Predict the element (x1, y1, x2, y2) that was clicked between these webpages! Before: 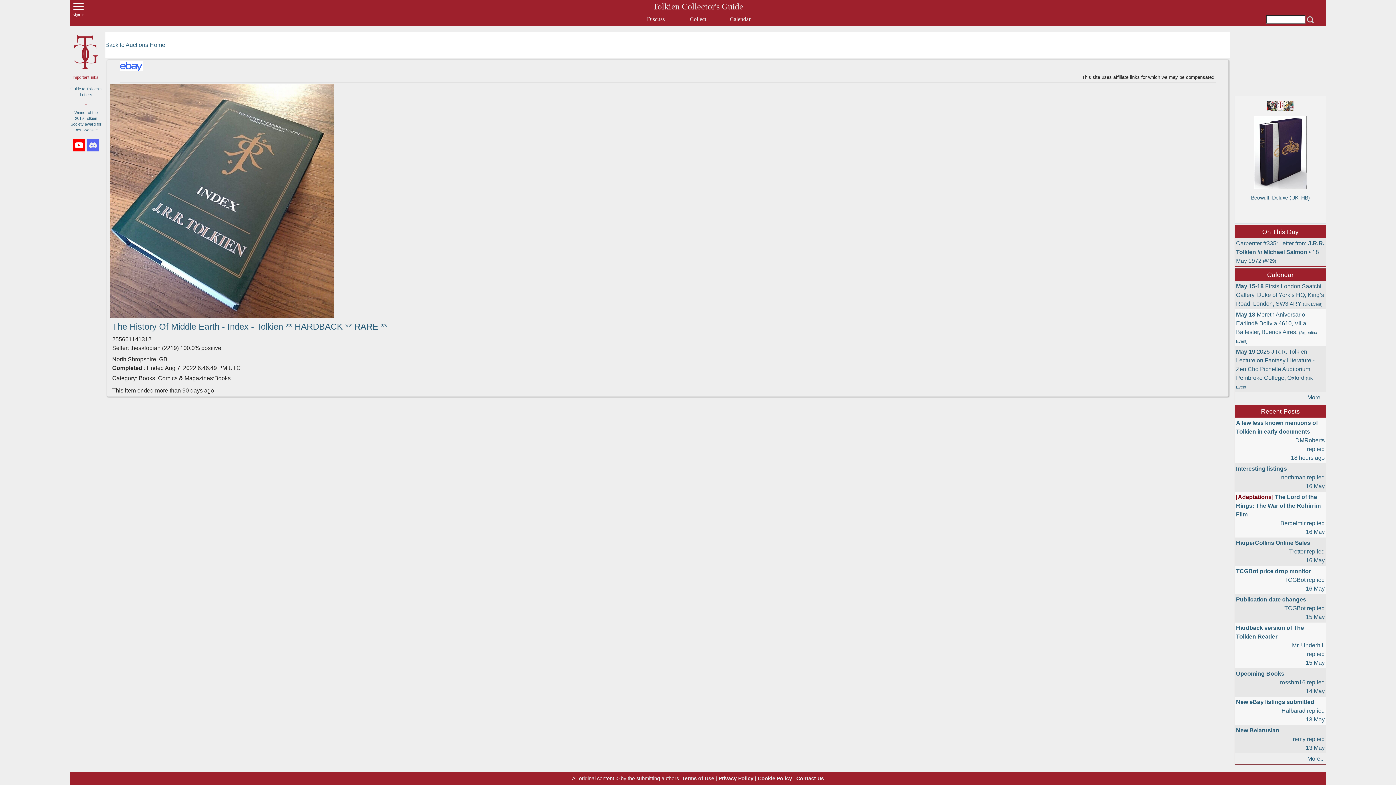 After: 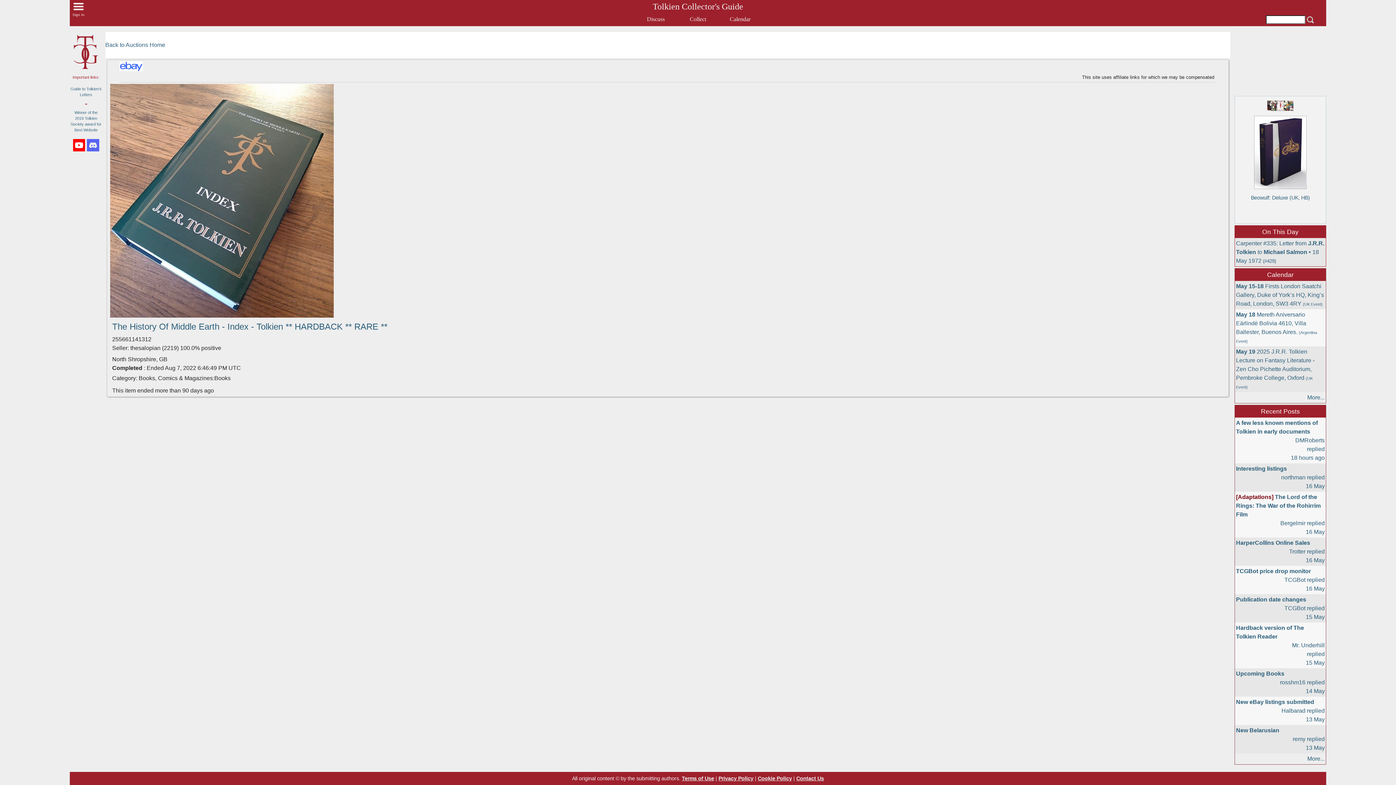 Action: bbox: (110, 312, 333, 318)